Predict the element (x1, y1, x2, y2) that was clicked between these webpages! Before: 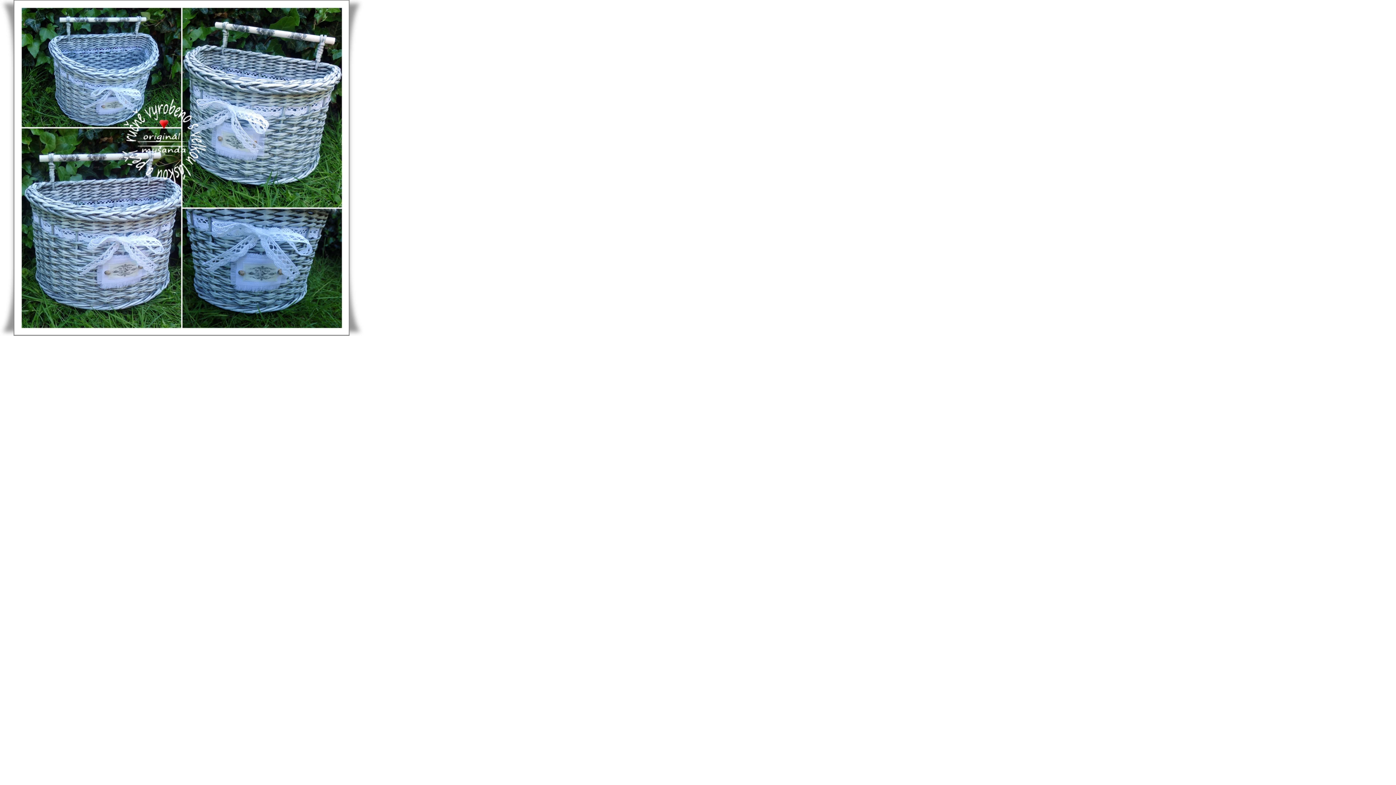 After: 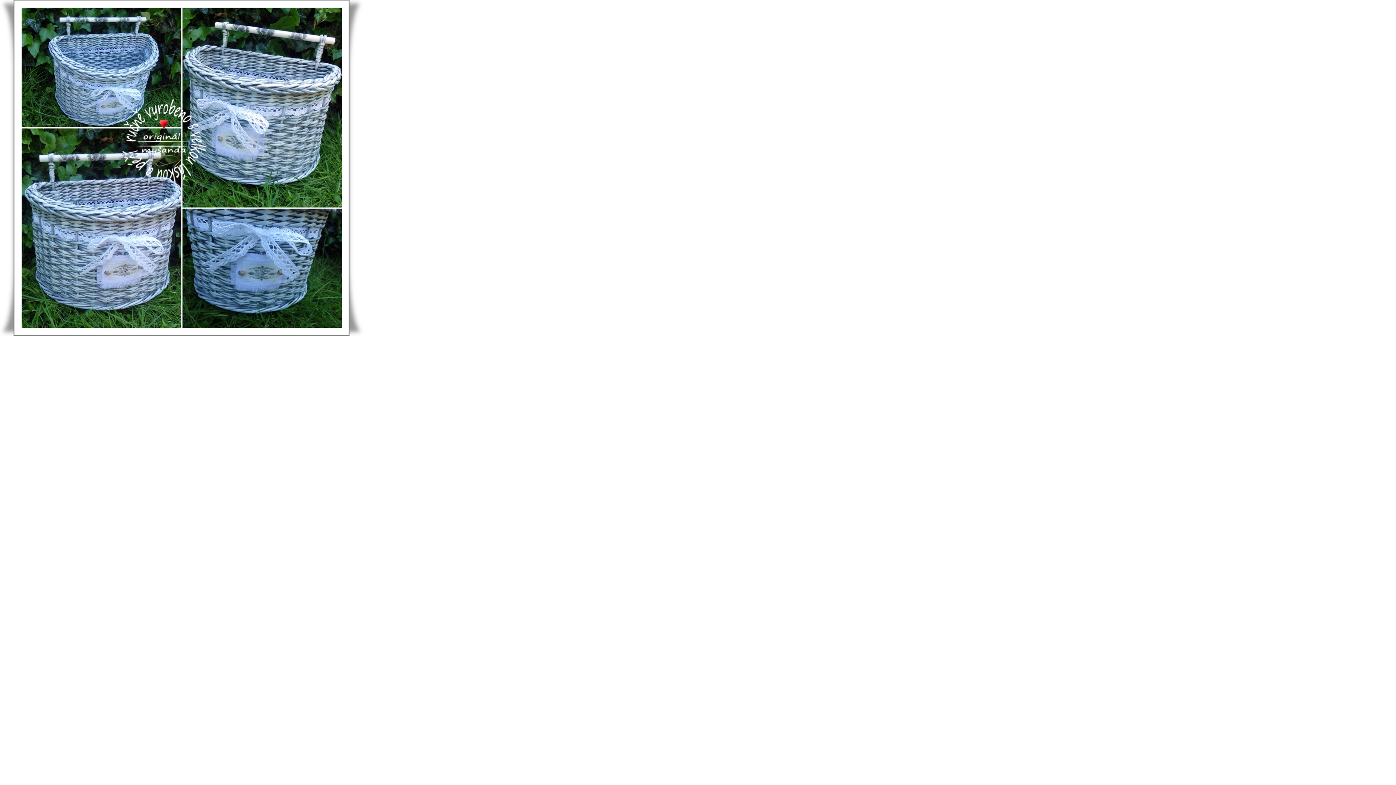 Action: bbox: (0, 0, 363, 336)